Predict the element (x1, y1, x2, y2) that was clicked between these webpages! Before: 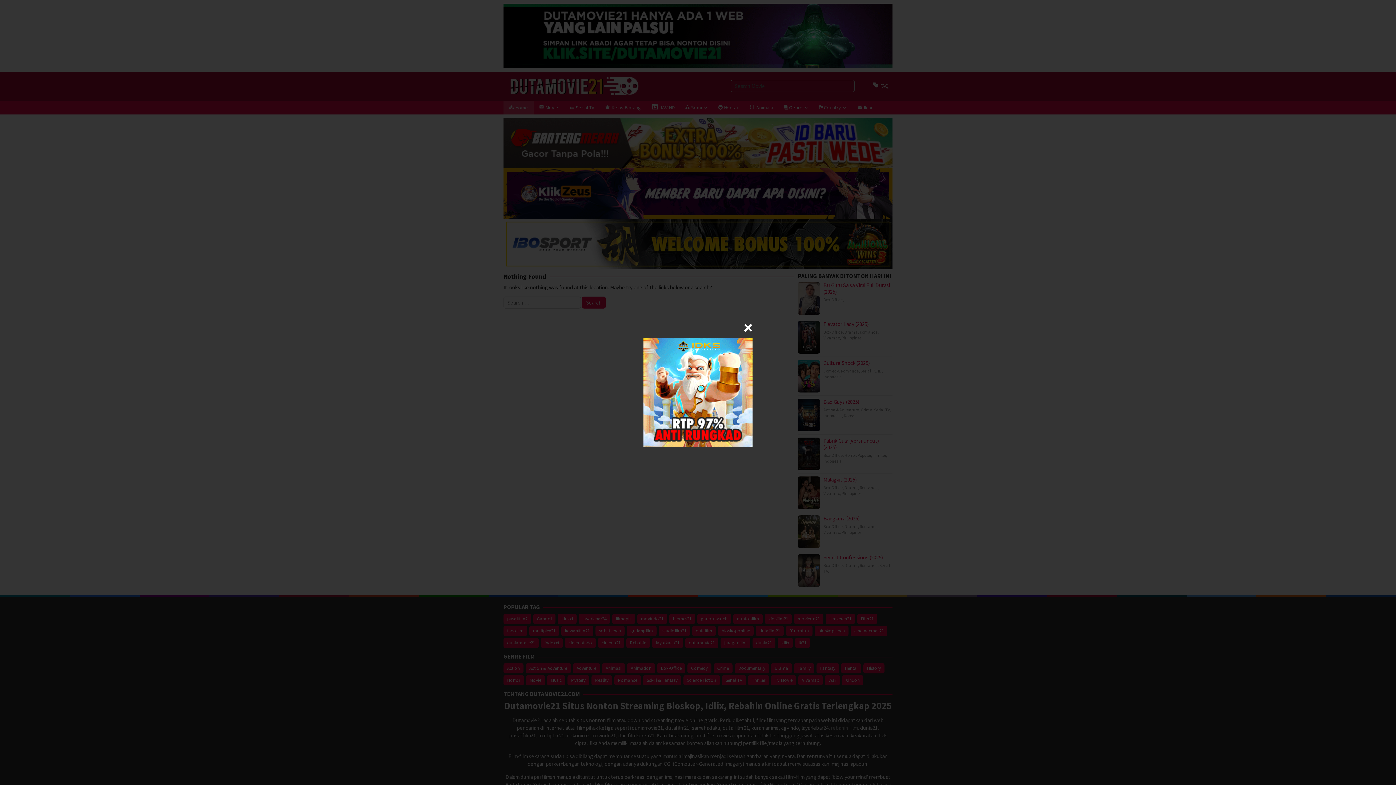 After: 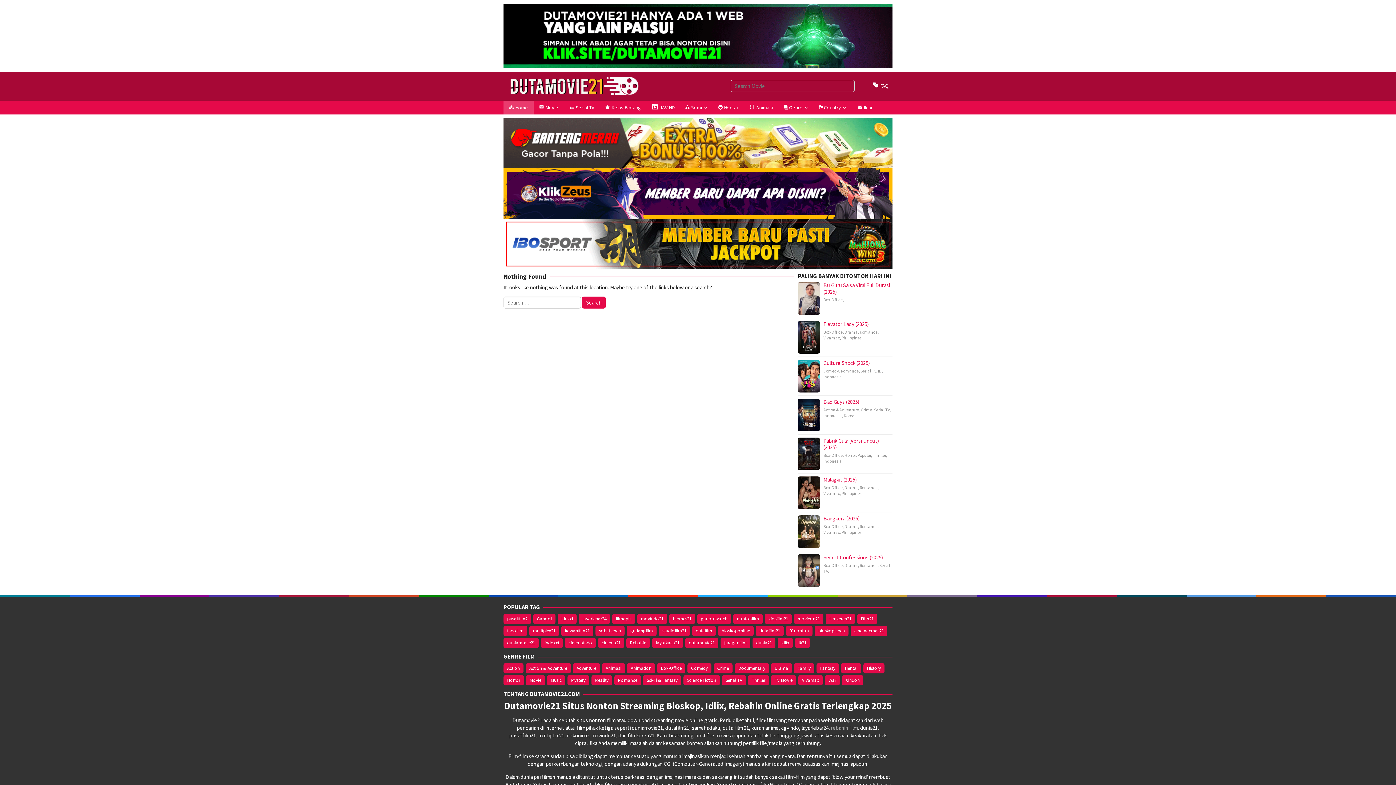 Action: bbox: (744, 323, 752, 332)